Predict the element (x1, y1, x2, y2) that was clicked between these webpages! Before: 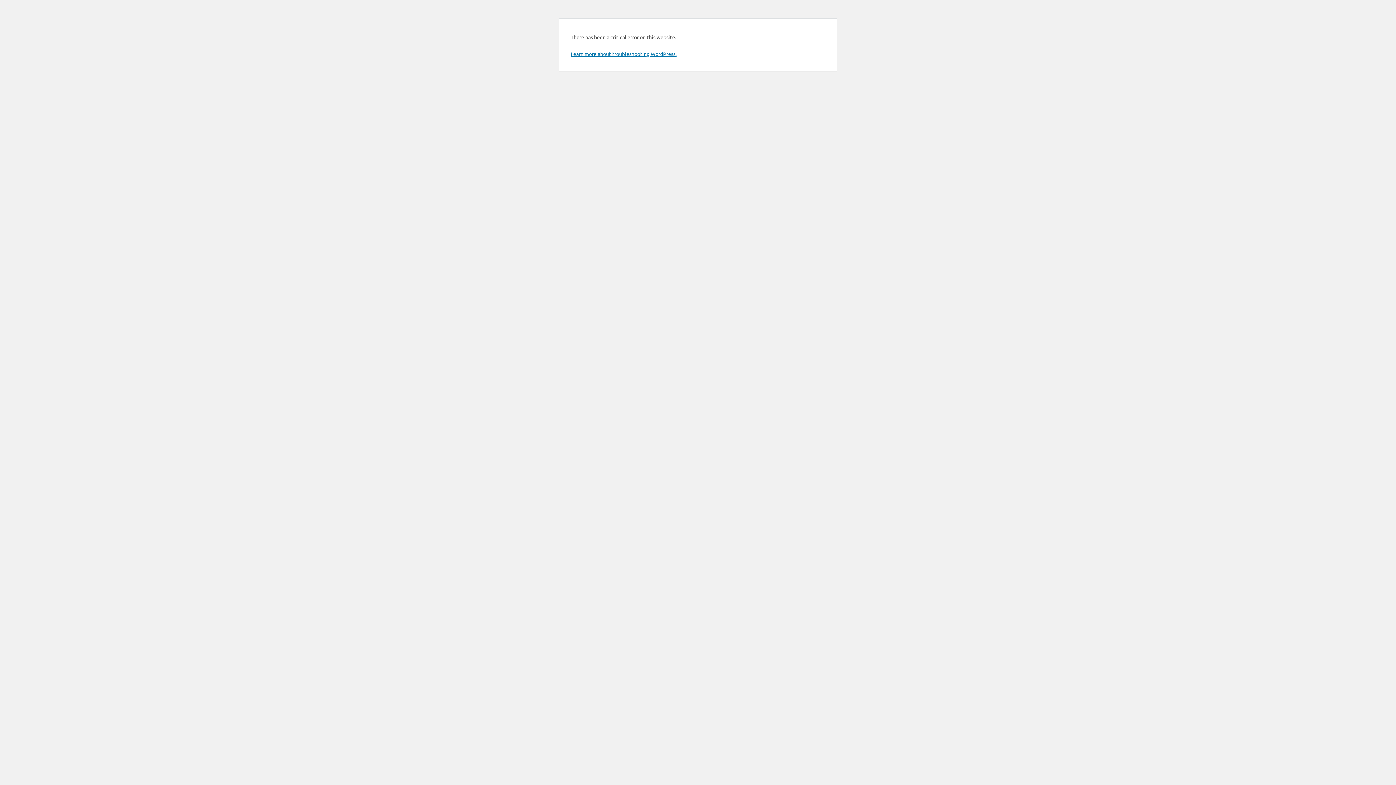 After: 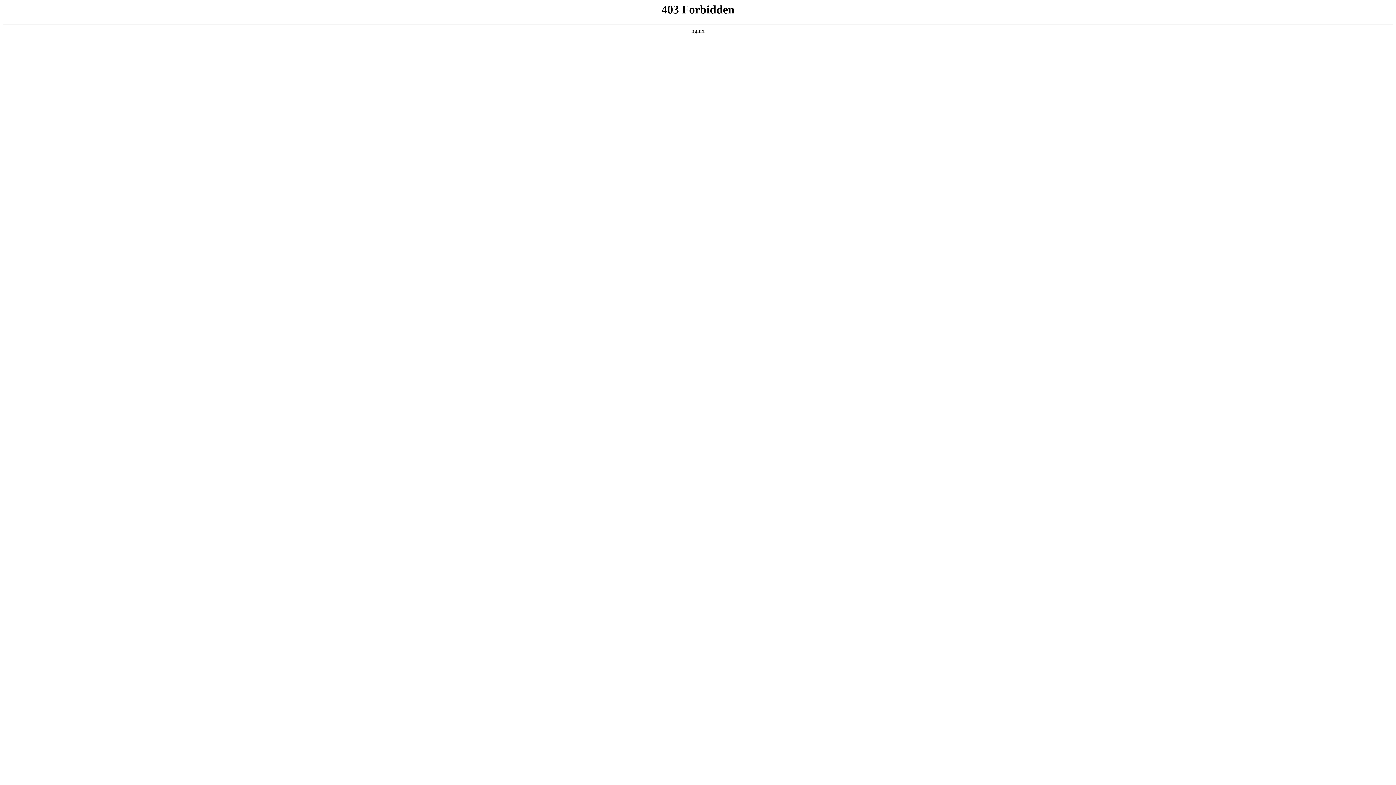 Action: bbox: (570, 50, 676, 57) label: Learn more about troubleshooting WordPress.